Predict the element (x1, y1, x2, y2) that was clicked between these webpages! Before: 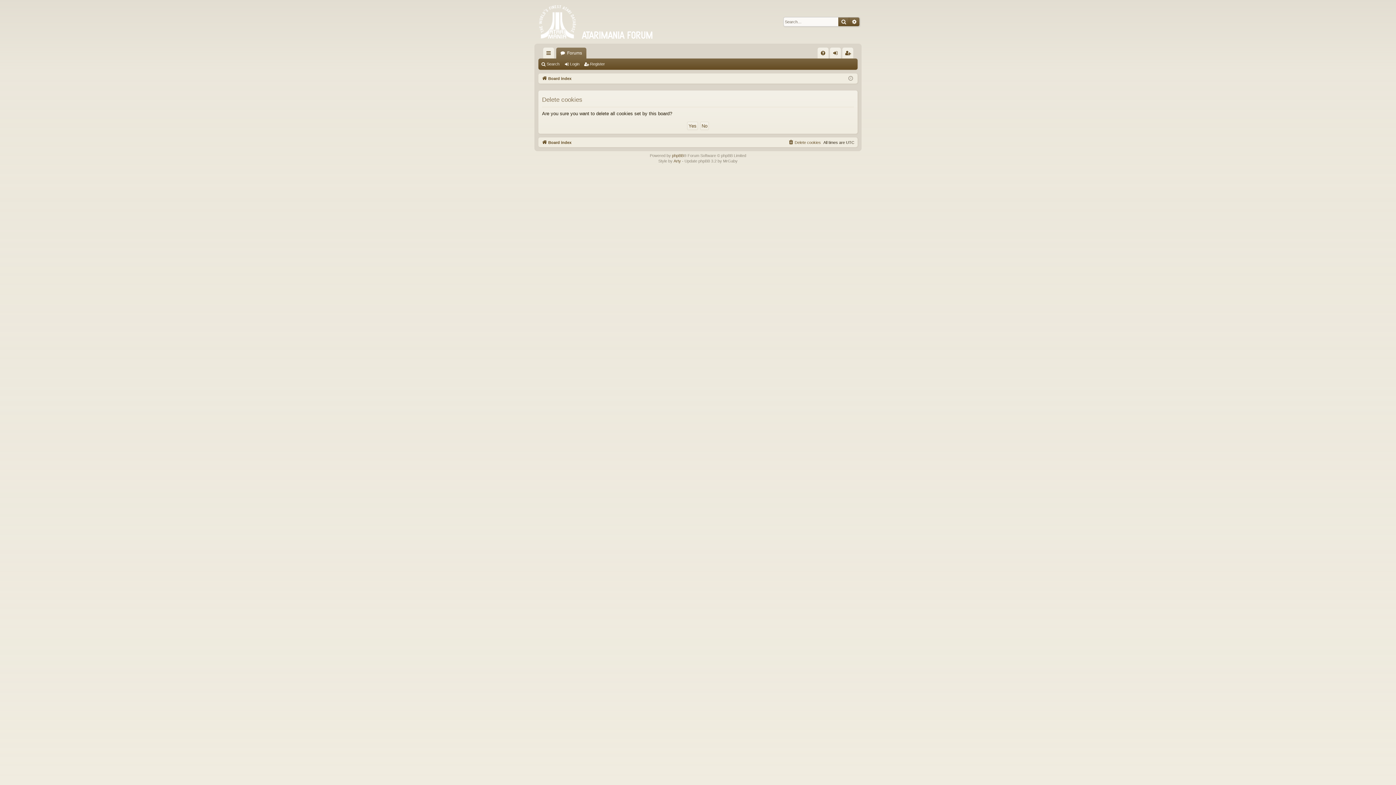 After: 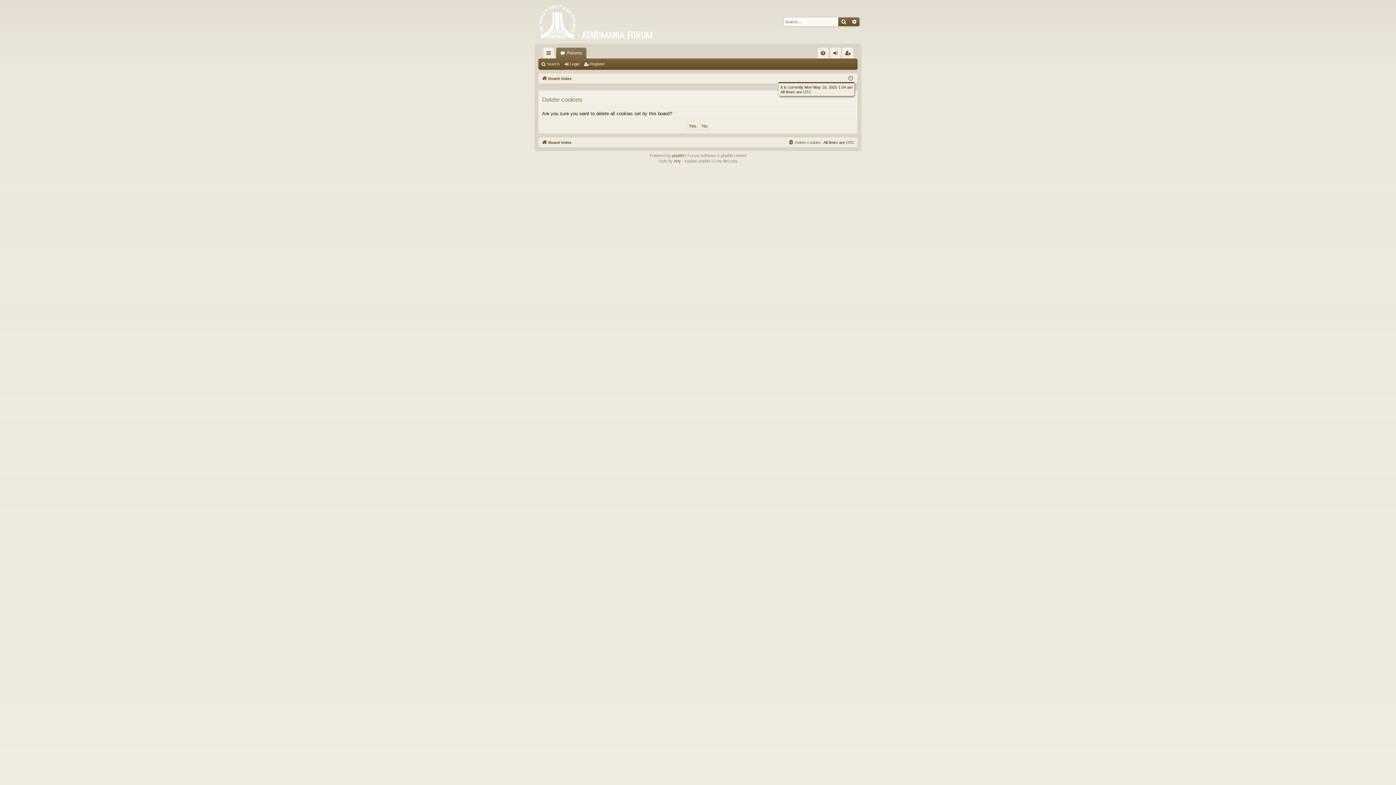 Action: bbox: (848, 74, 853, 82)